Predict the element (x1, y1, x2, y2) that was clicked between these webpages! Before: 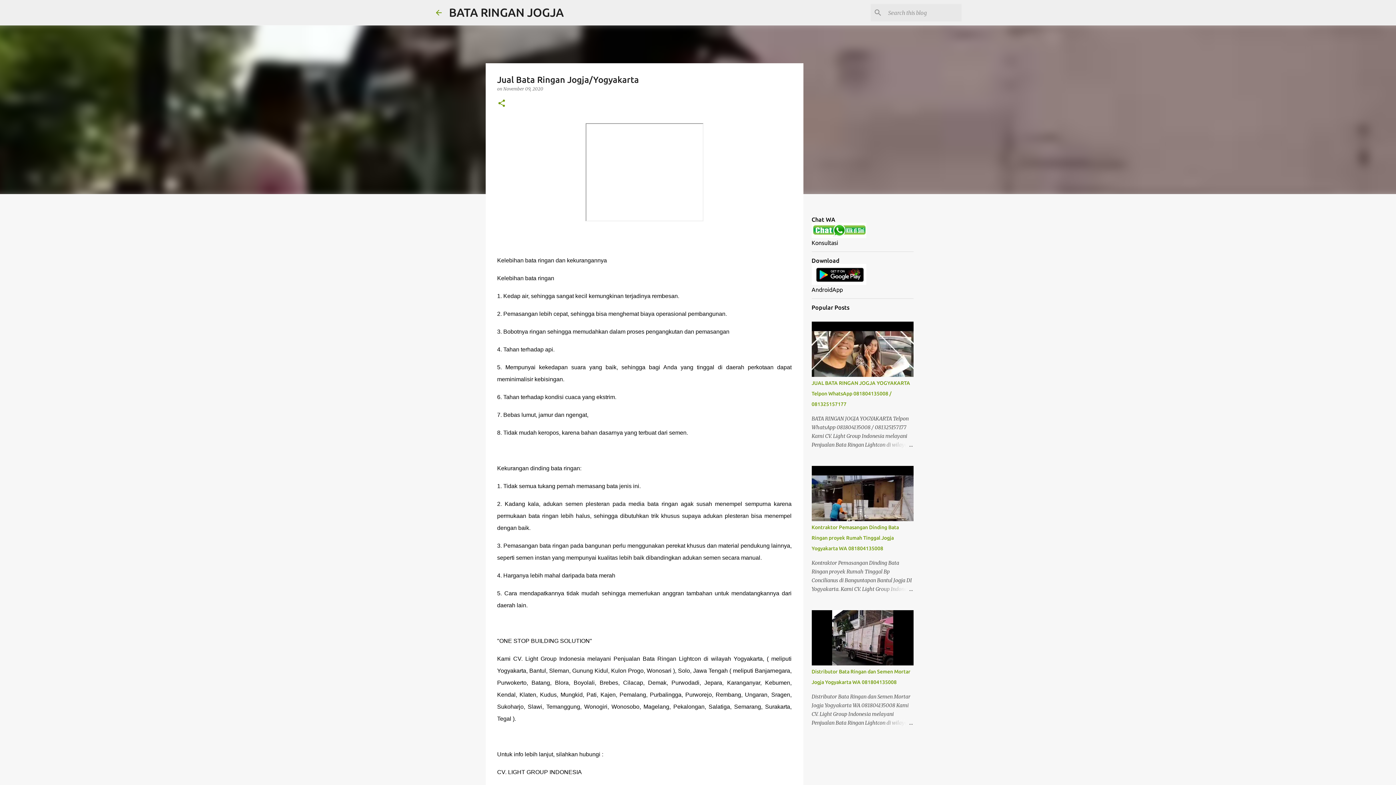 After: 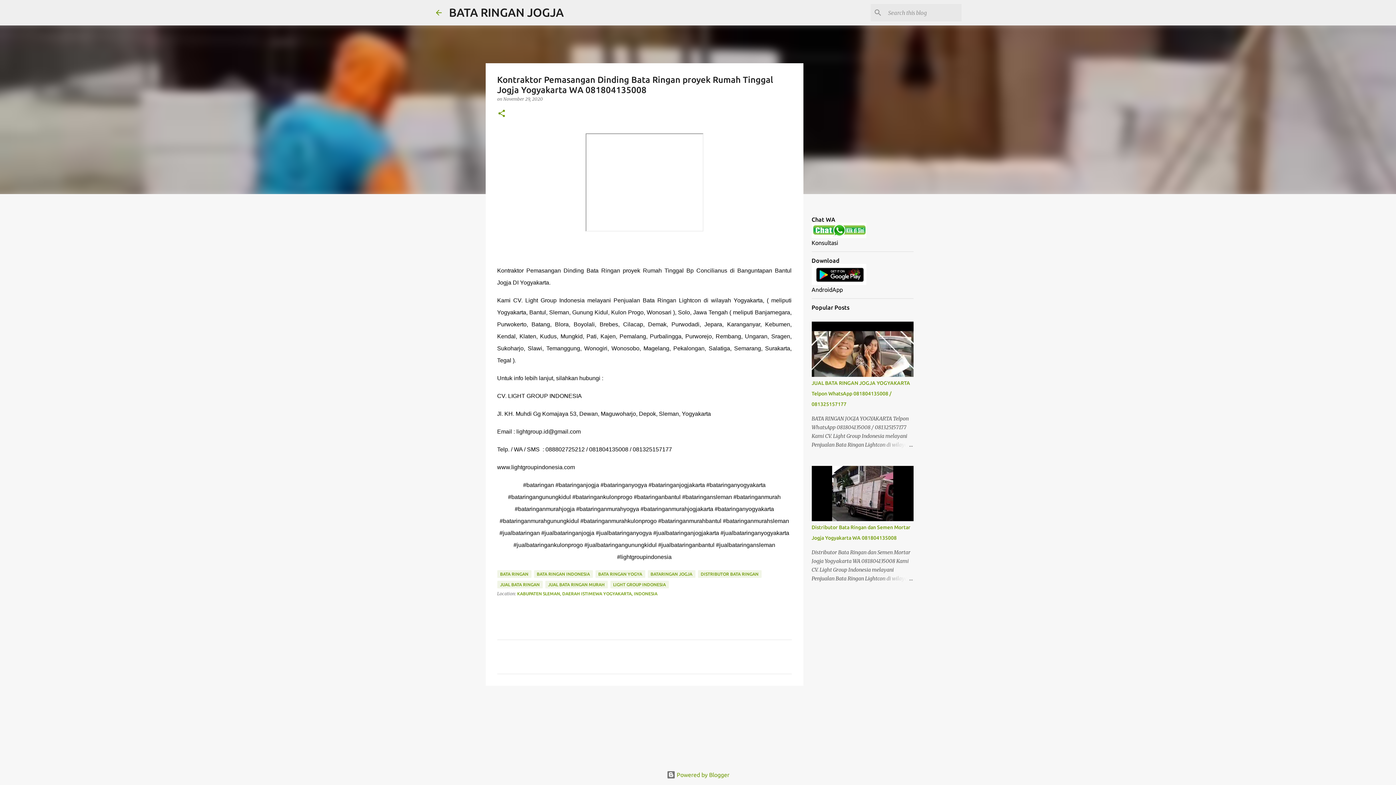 Action: bbox: (878, 585, 913, 593)